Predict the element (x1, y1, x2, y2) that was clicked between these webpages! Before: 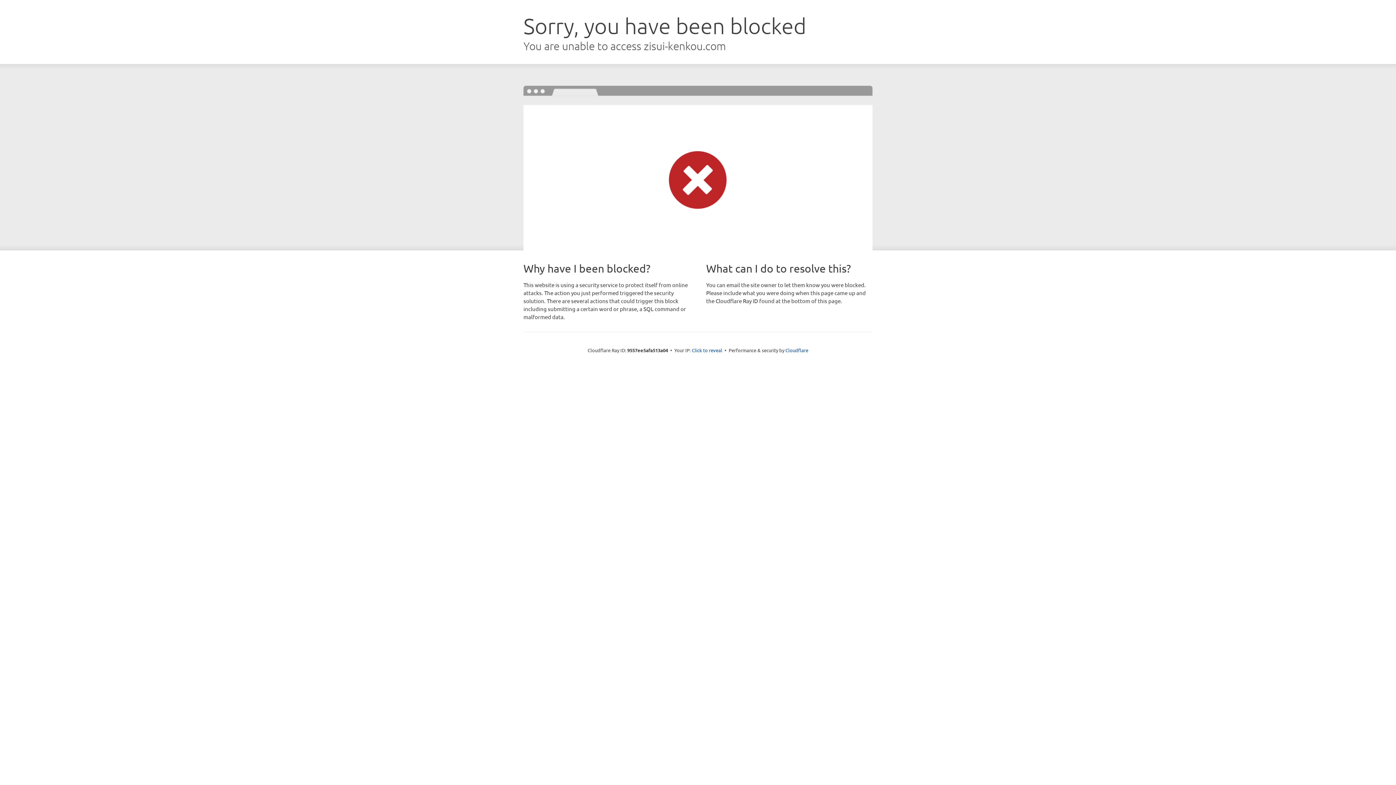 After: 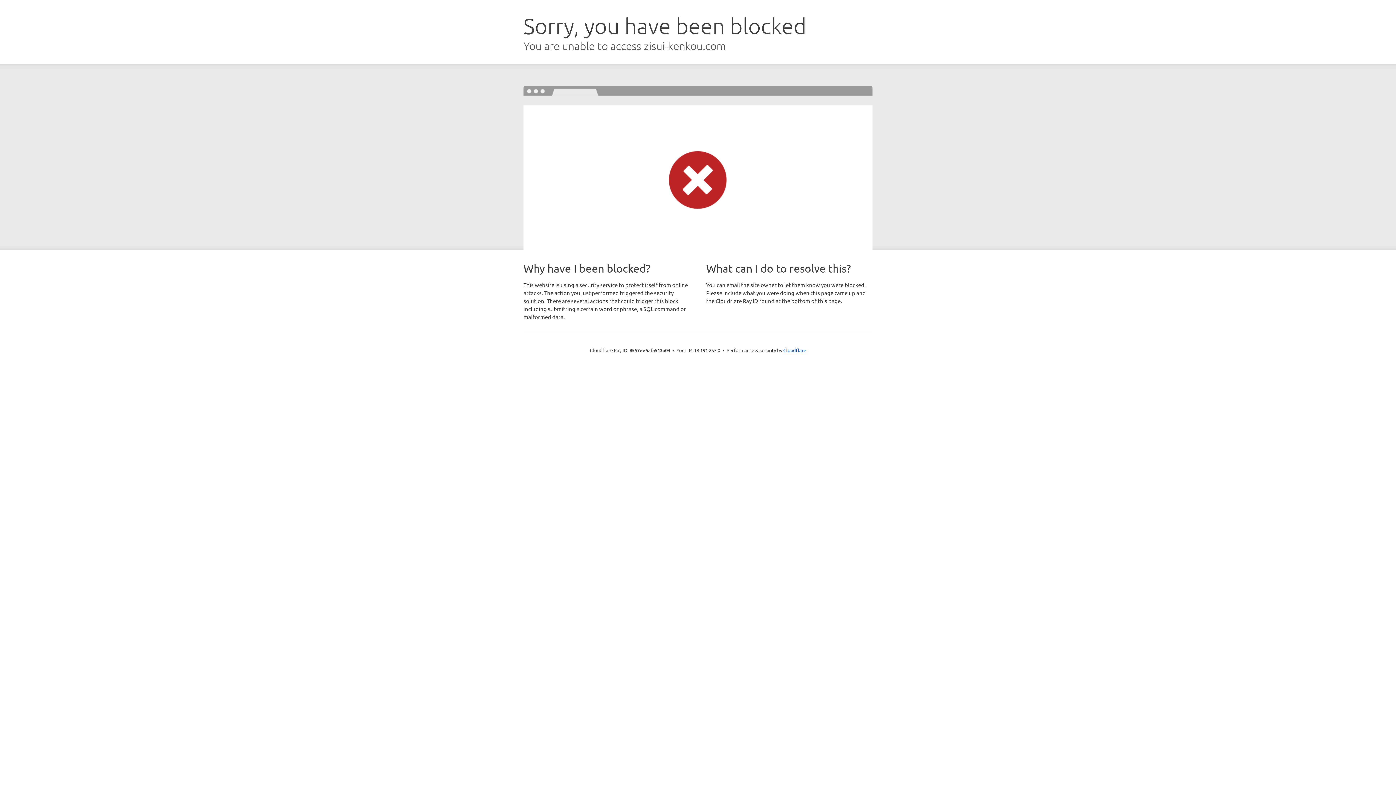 Action: bbox: (692, 346, 722, 353) label: Click to reveal